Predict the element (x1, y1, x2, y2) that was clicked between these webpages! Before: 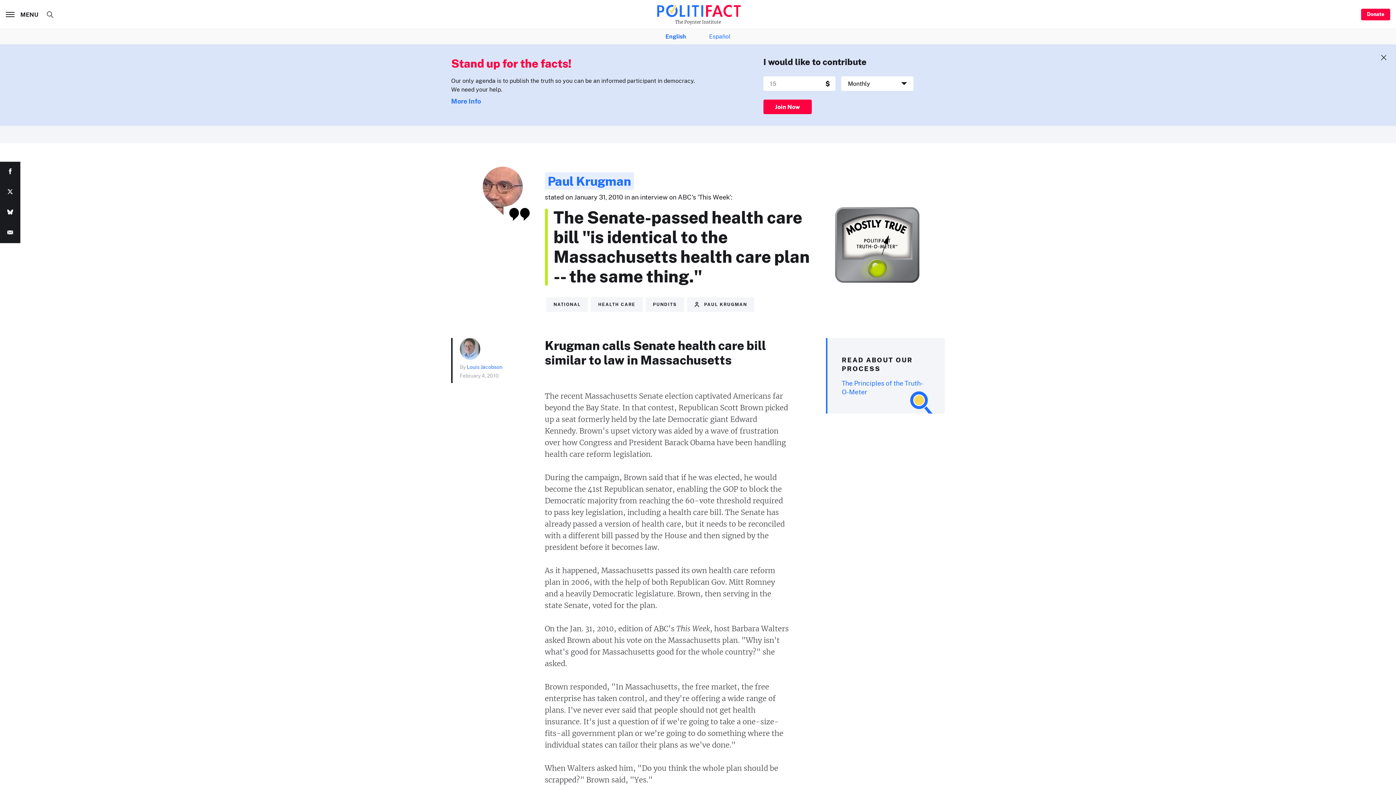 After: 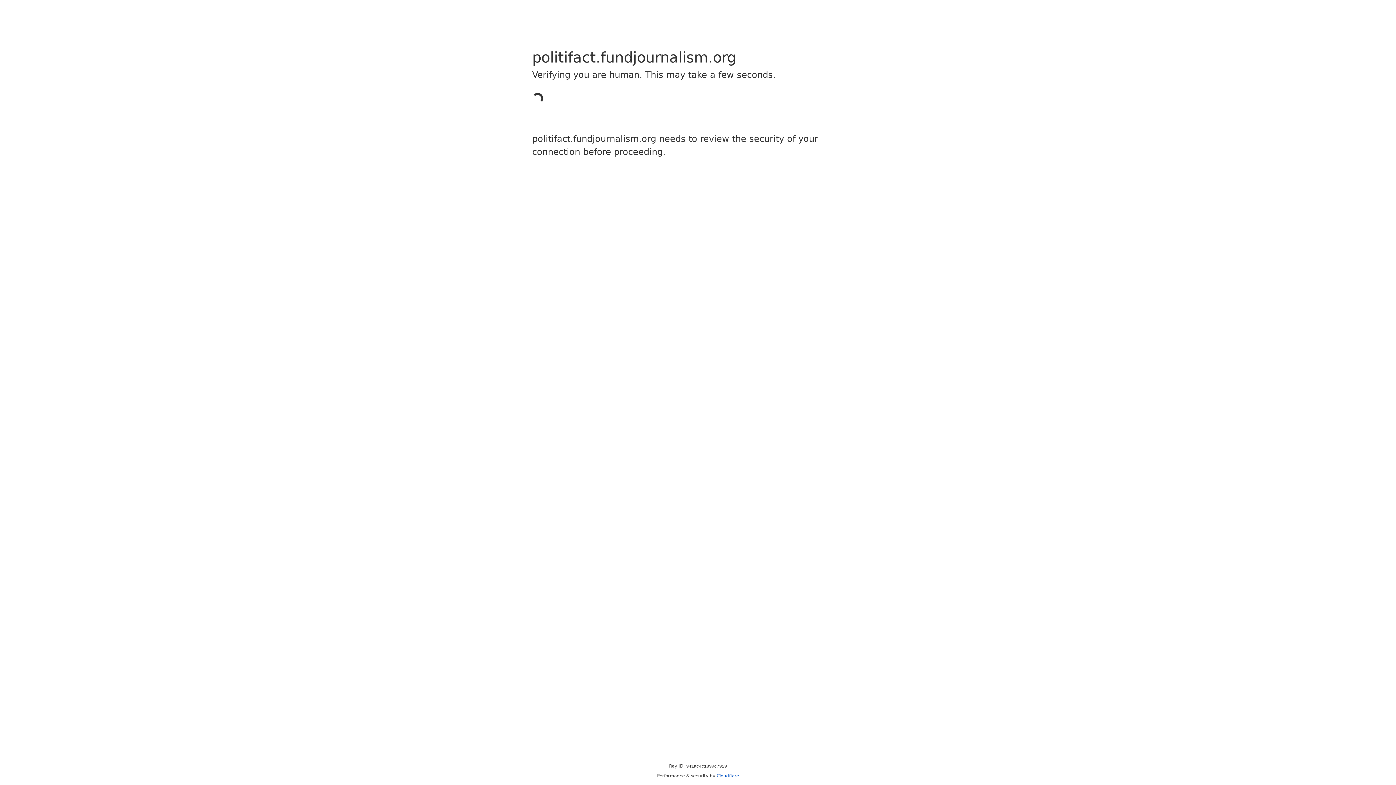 Action: bbox: (451, 97, 481, 105) label: More Info